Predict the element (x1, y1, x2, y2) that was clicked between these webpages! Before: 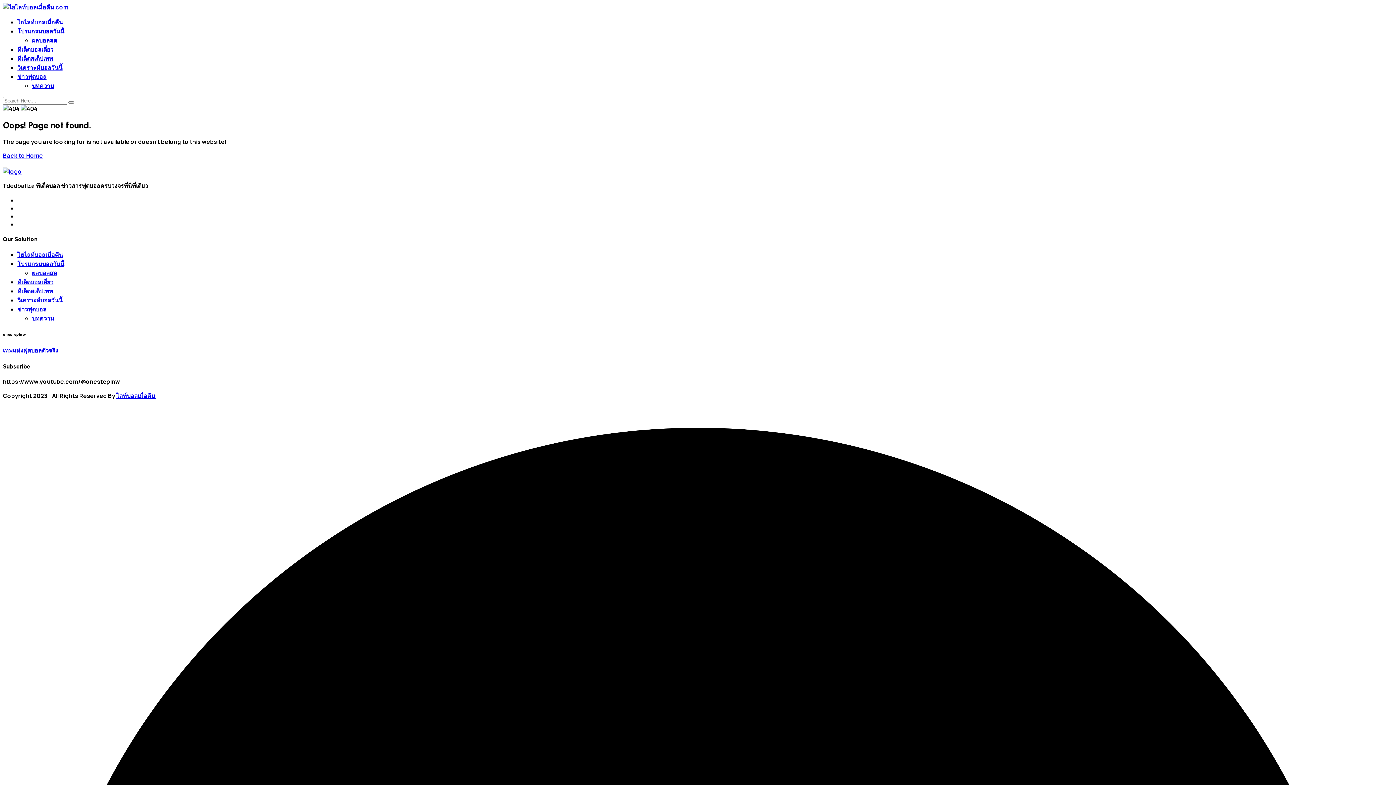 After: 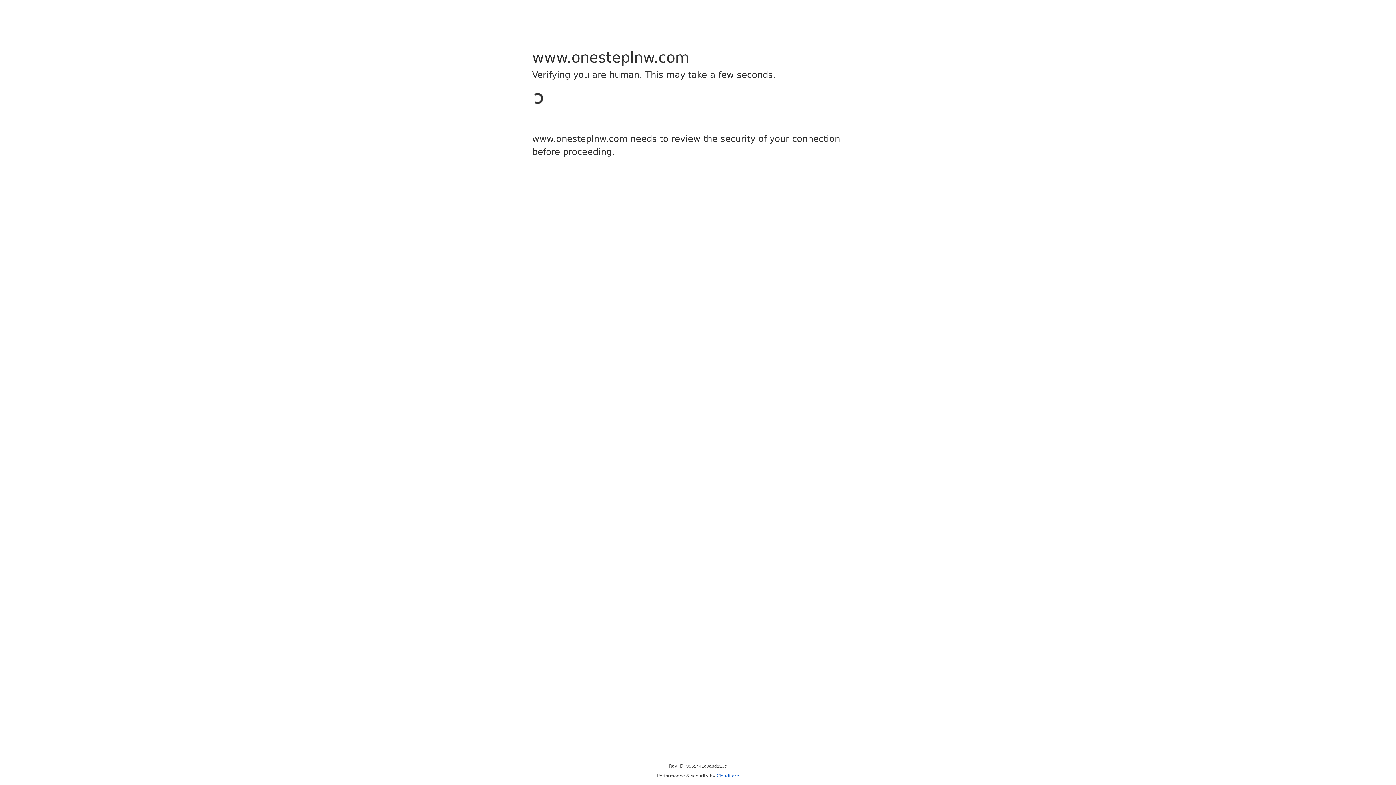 Action: bbox: (17, 278, 53, 286) label: ทีเด็ดบอลเดี่ยว